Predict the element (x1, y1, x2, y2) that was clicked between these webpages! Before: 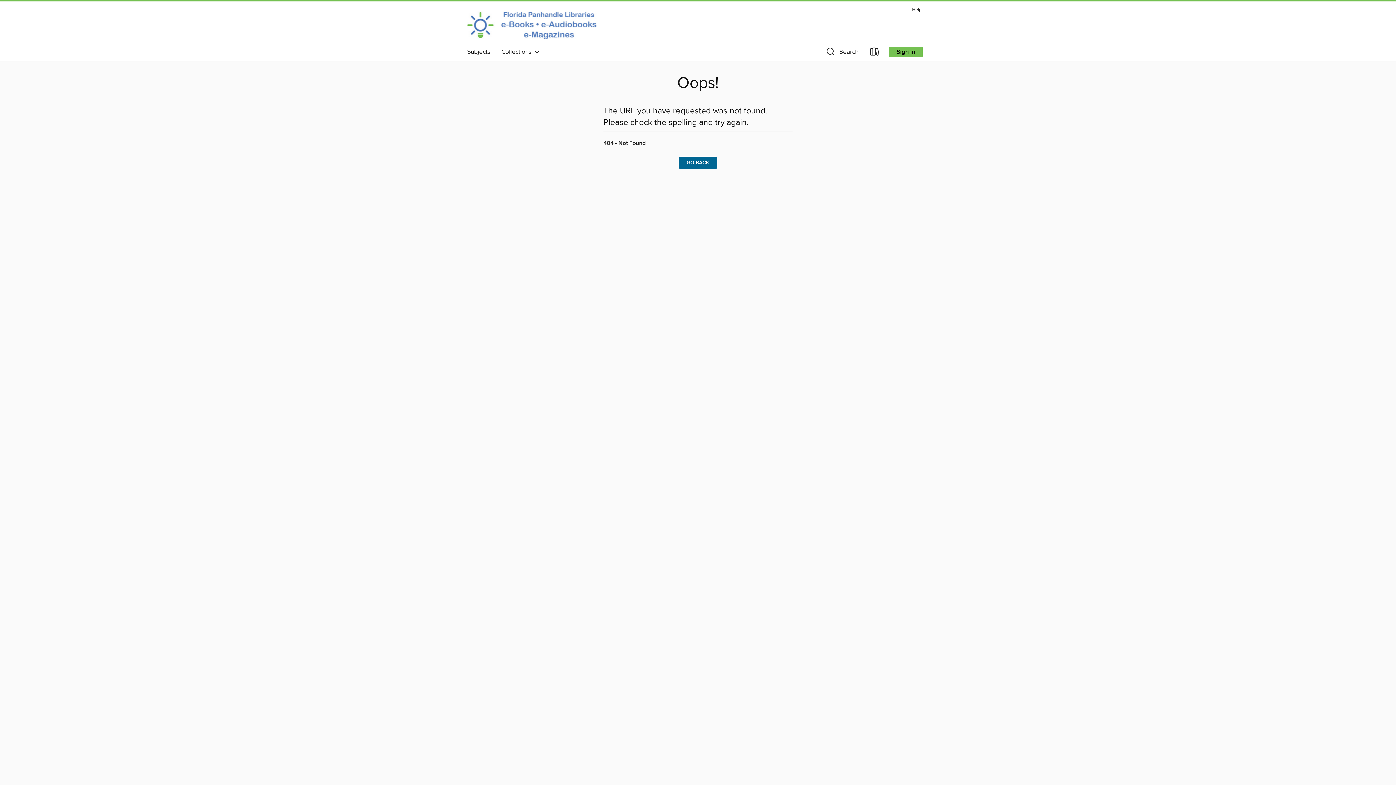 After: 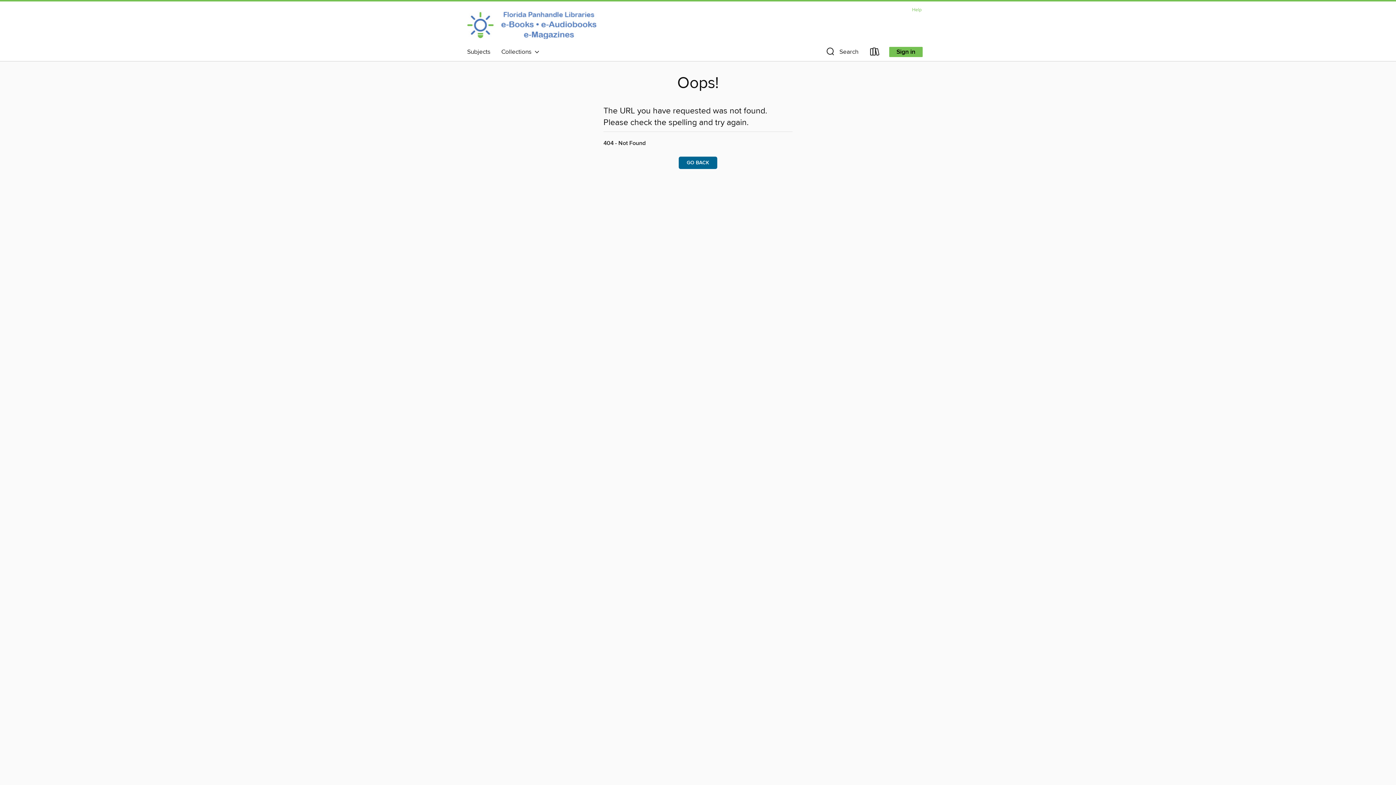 Action: bbox: (908, 5, 925, 14) label: Help